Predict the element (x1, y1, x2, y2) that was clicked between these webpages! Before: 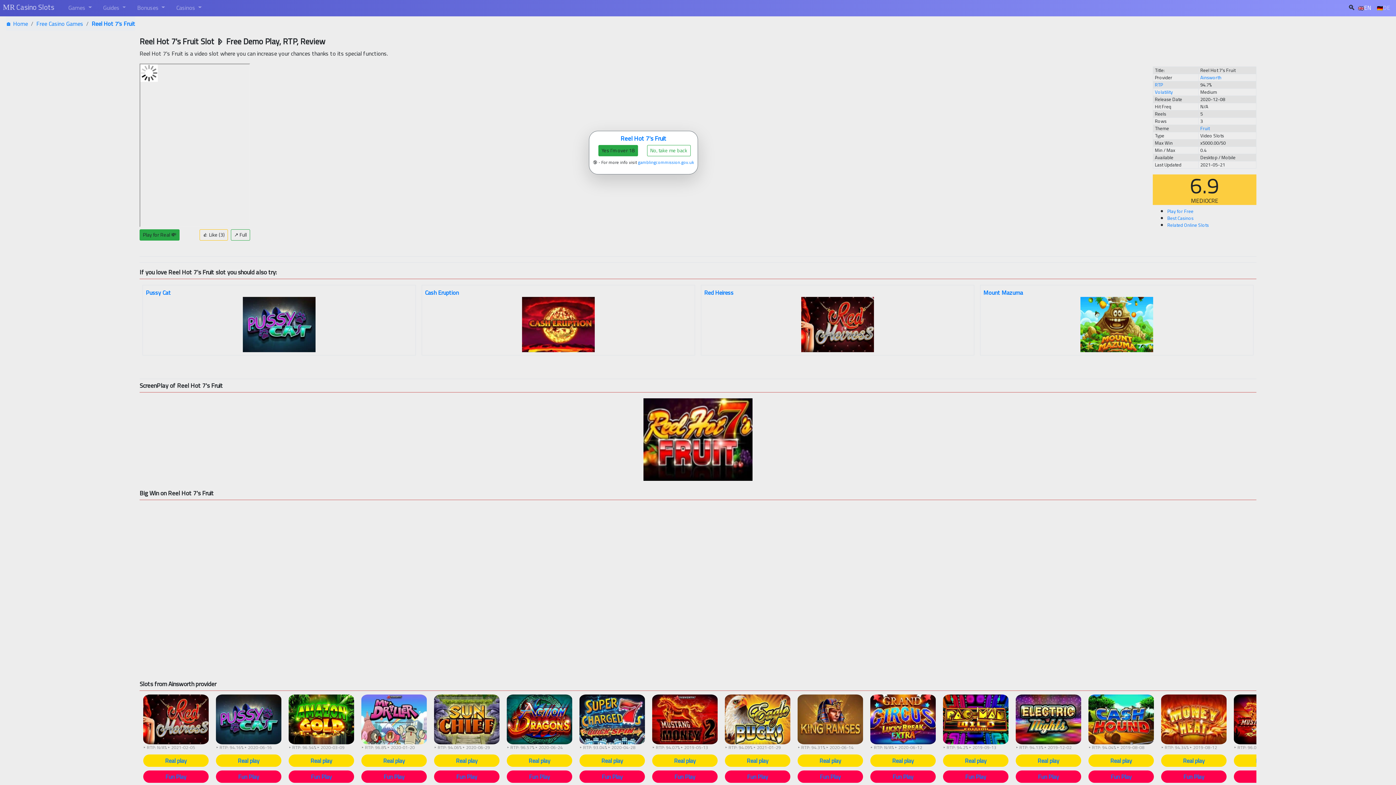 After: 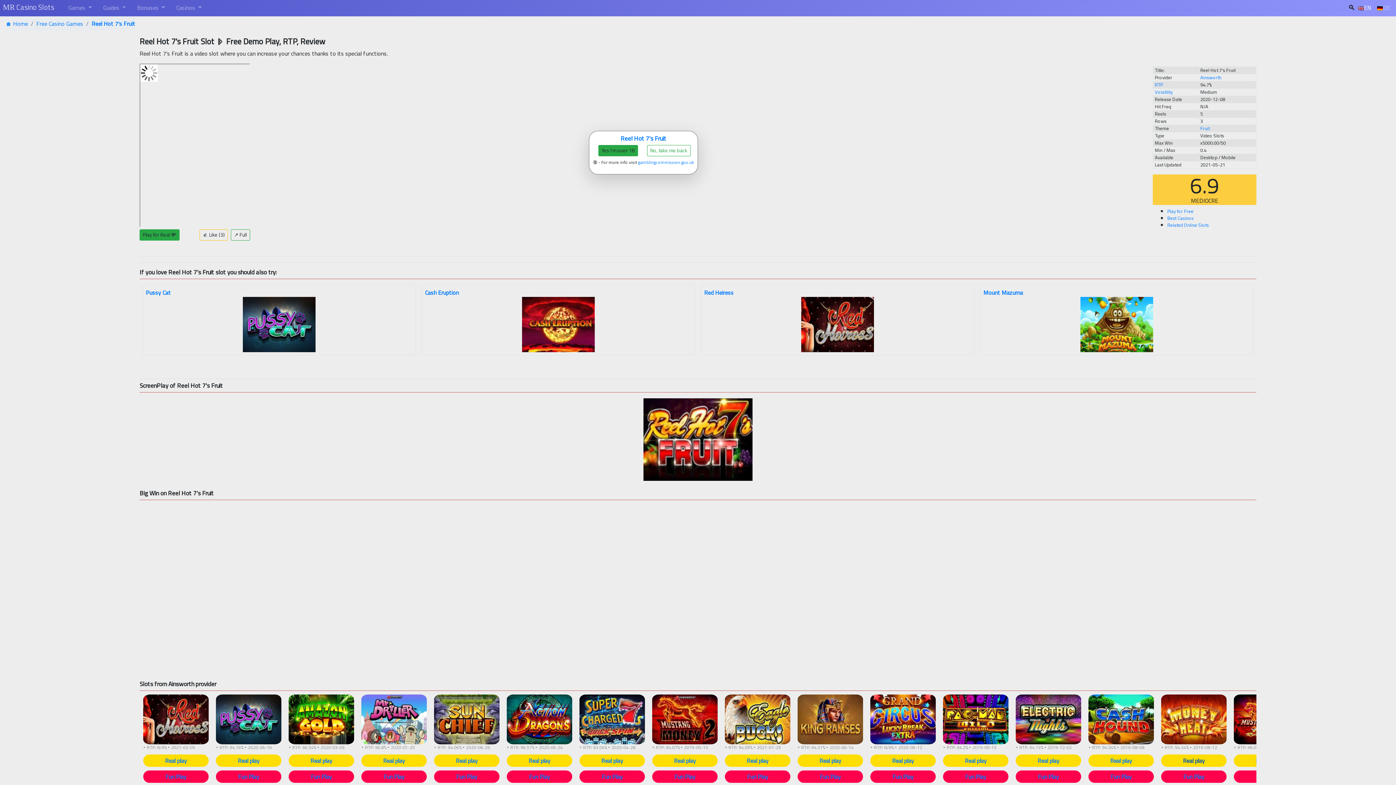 Action: bbox: (1183, 755, 1205, 766) label: Real play